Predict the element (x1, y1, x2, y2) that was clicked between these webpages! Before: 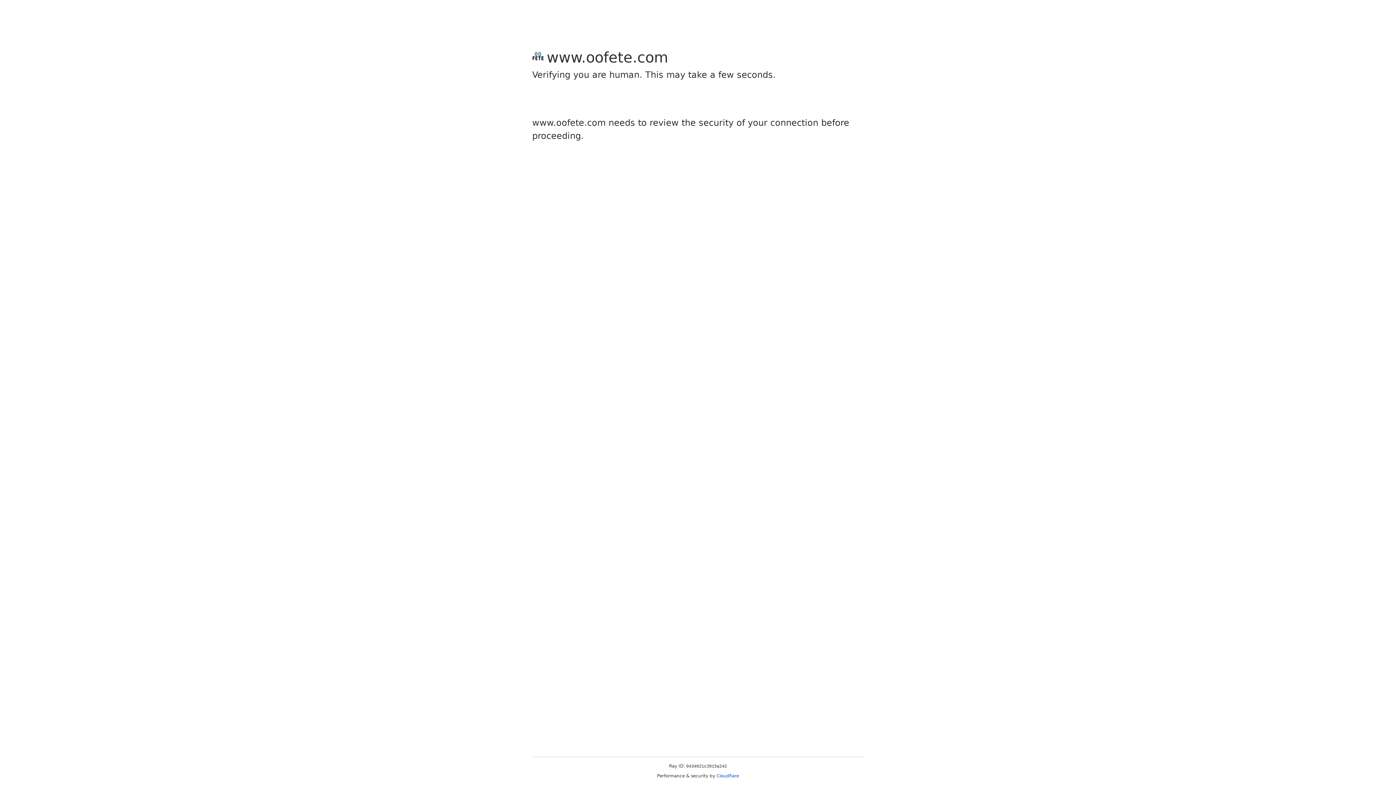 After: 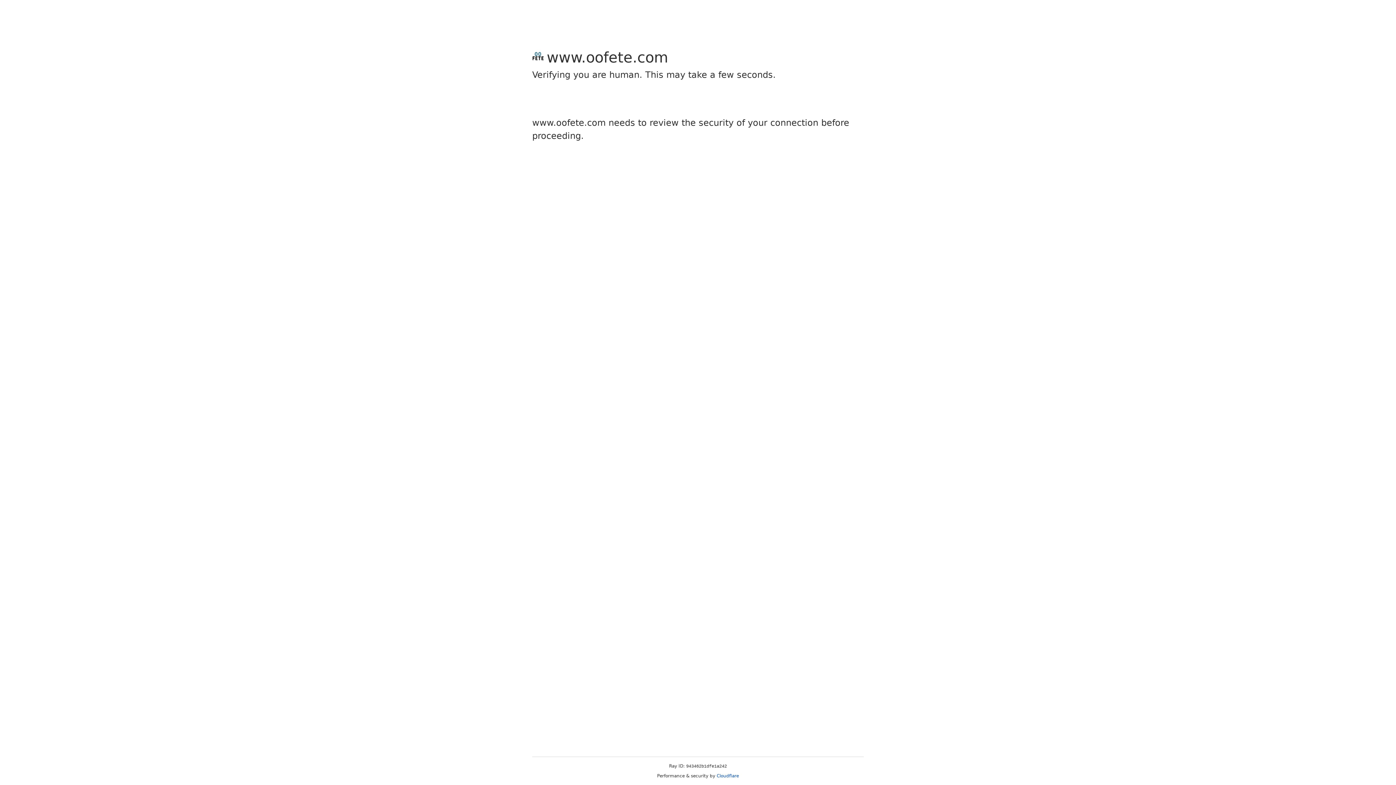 Action: label: Cloudflare bbox: (716, 773, 739, 778)